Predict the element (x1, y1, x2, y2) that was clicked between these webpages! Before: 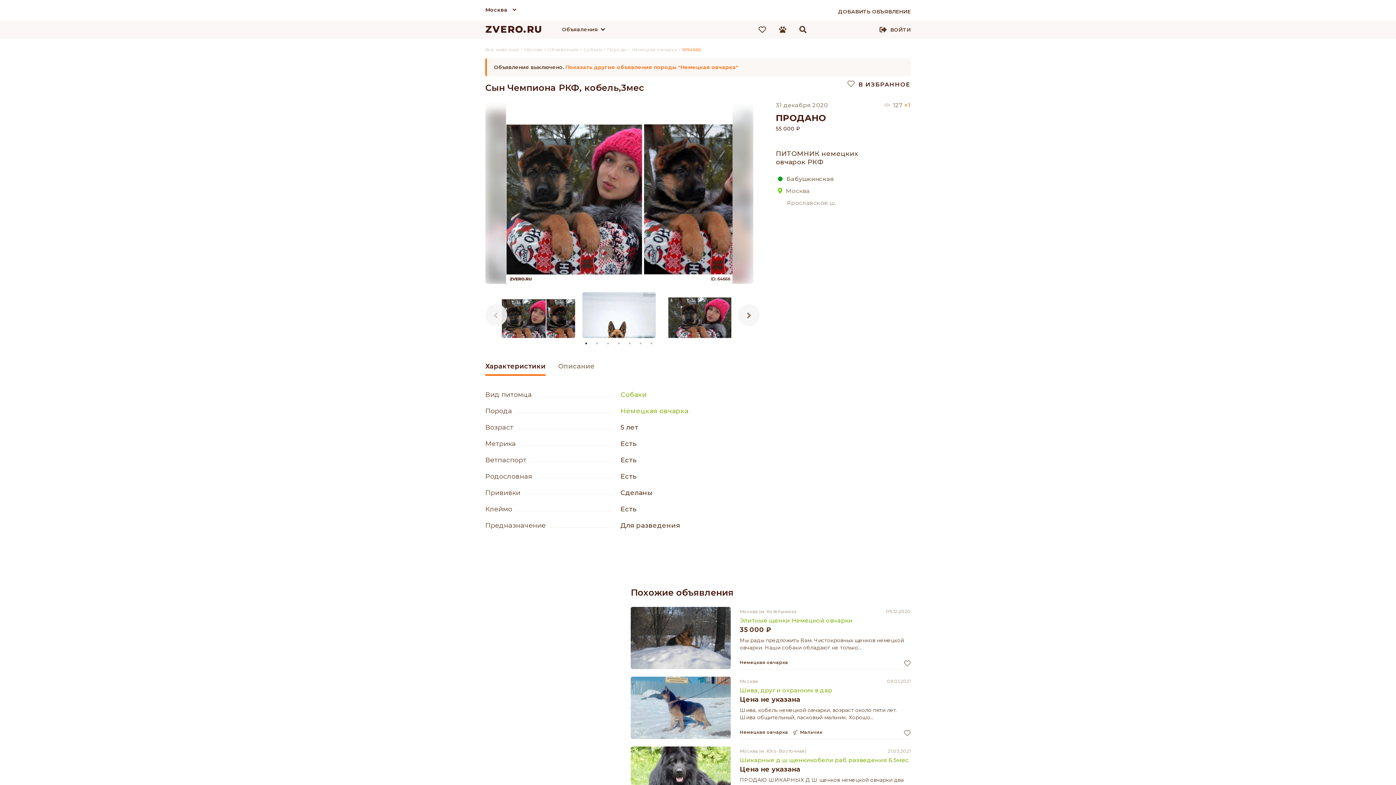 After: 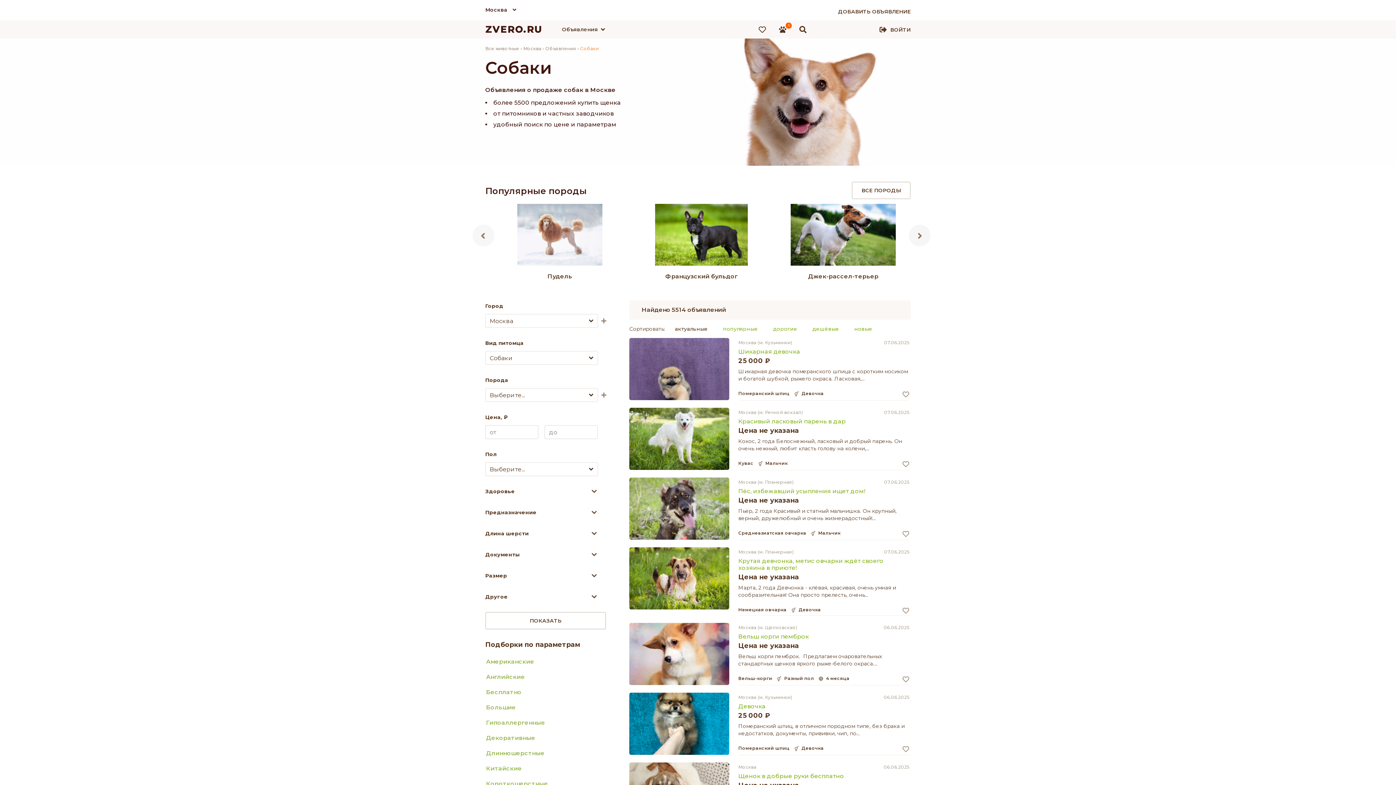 Action: label: Собаки bbox: (620, 390, 647, 398)